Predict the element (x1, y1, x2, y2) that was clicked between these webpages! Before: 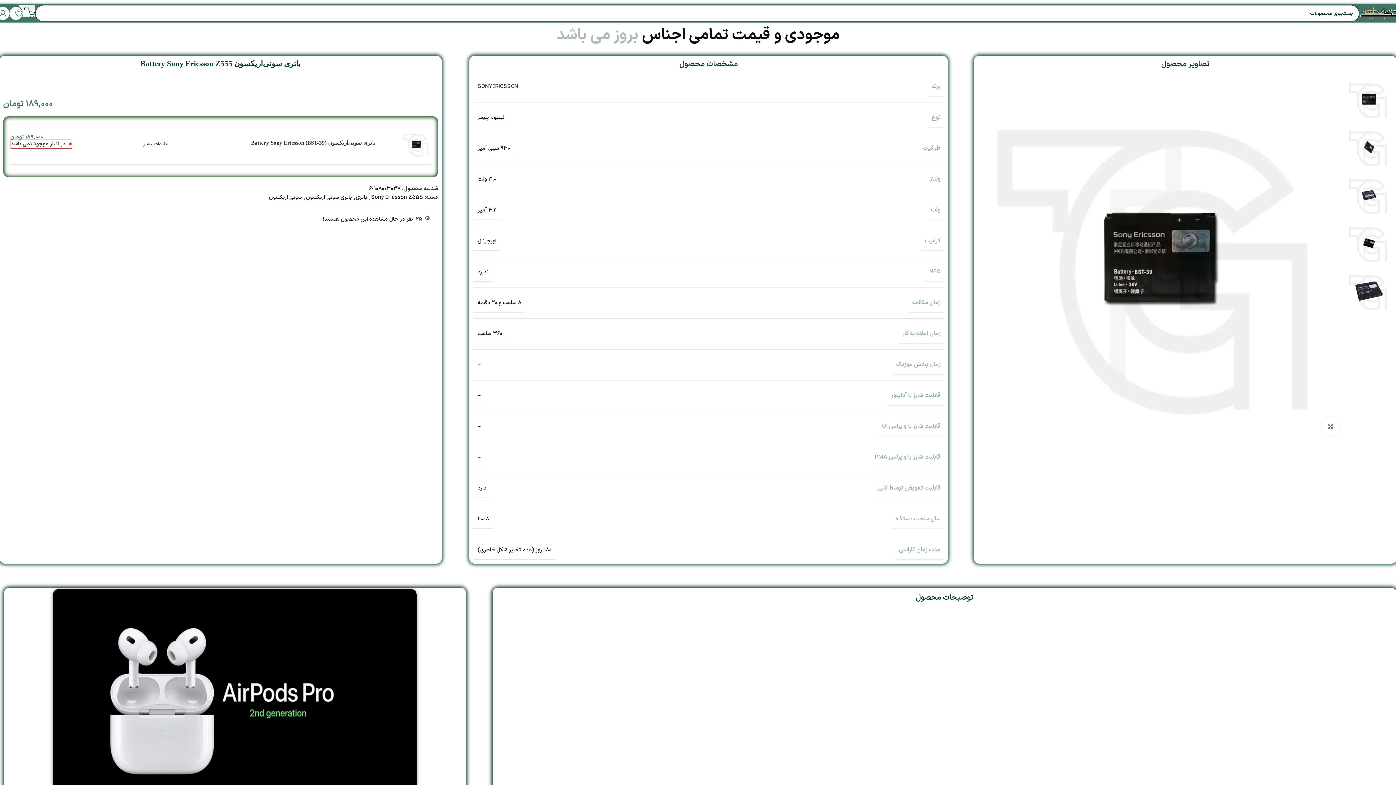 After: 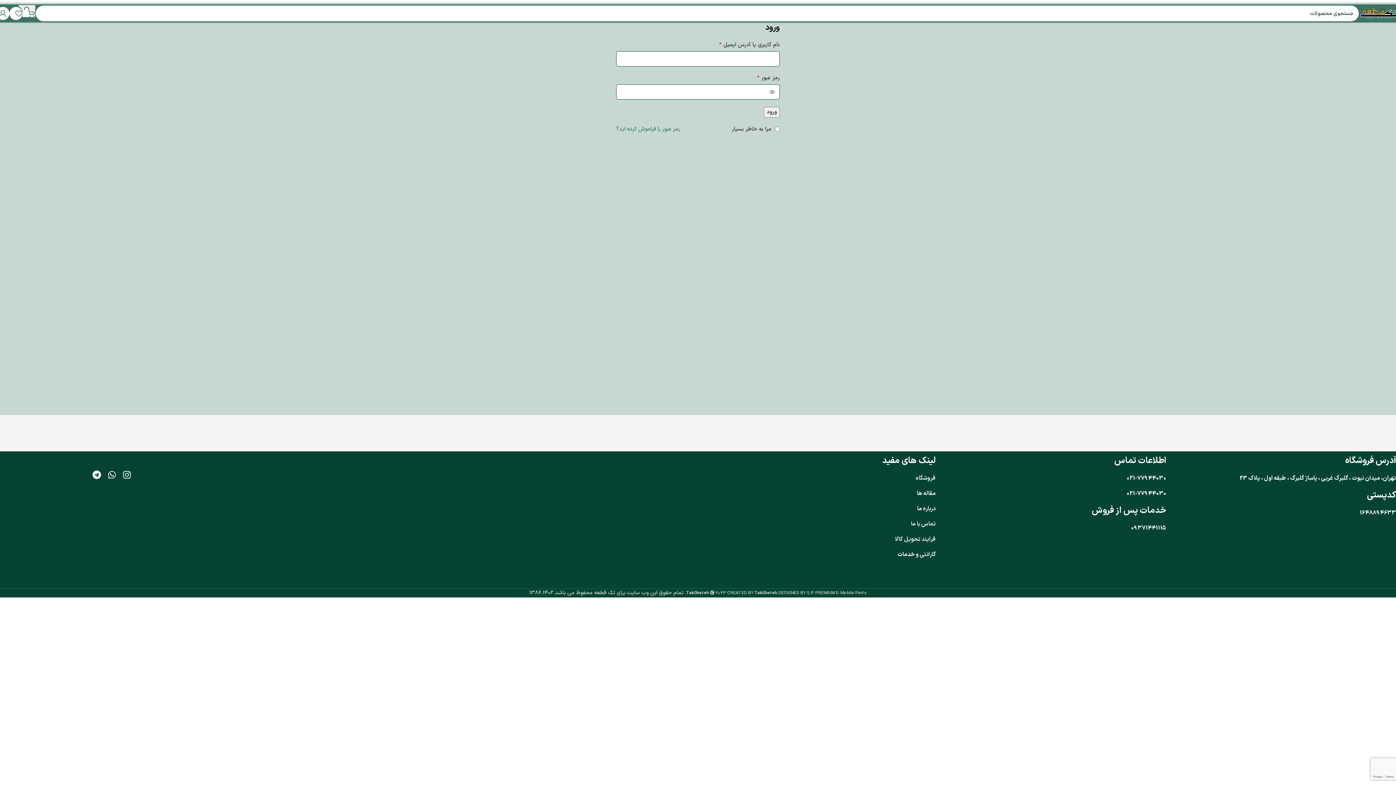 Action: bbox: (-3, 6, 9, 20)